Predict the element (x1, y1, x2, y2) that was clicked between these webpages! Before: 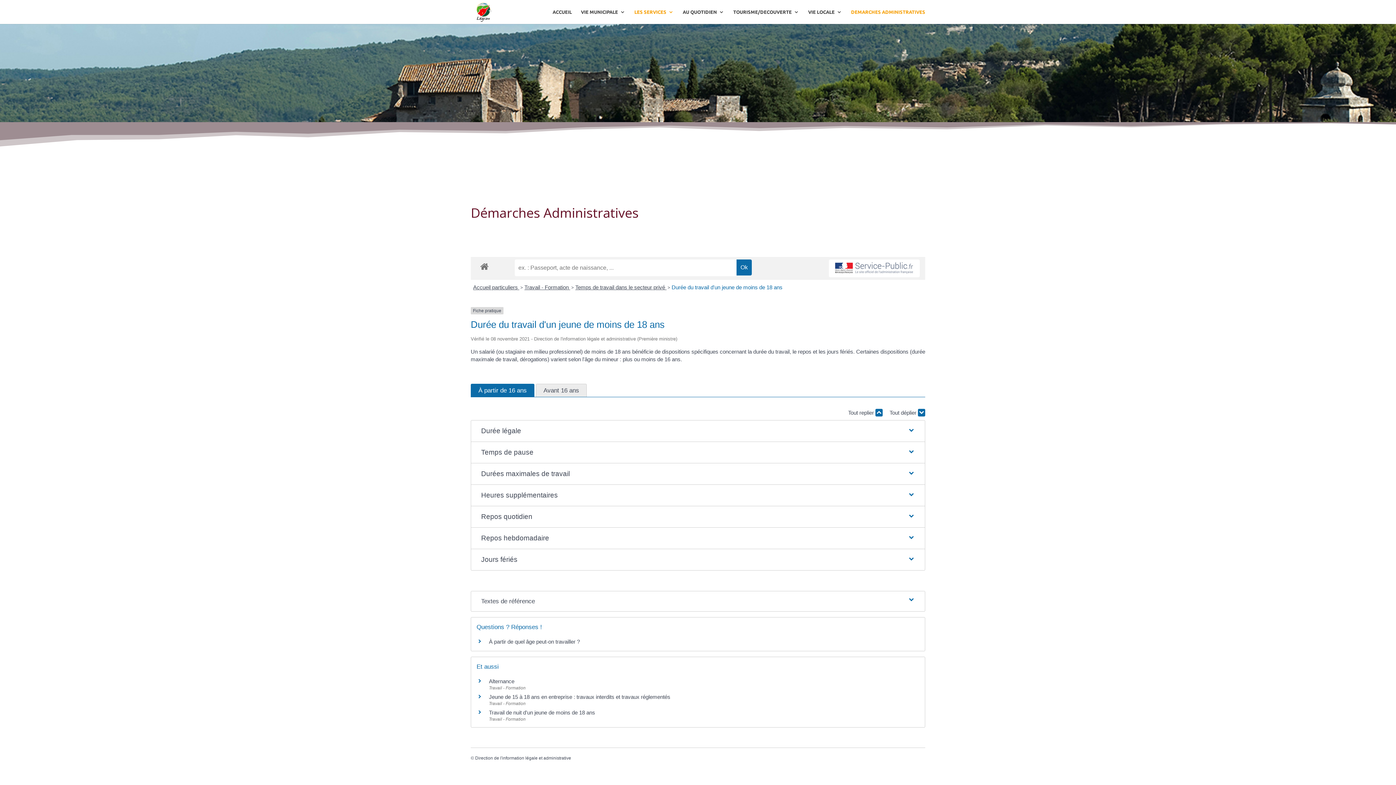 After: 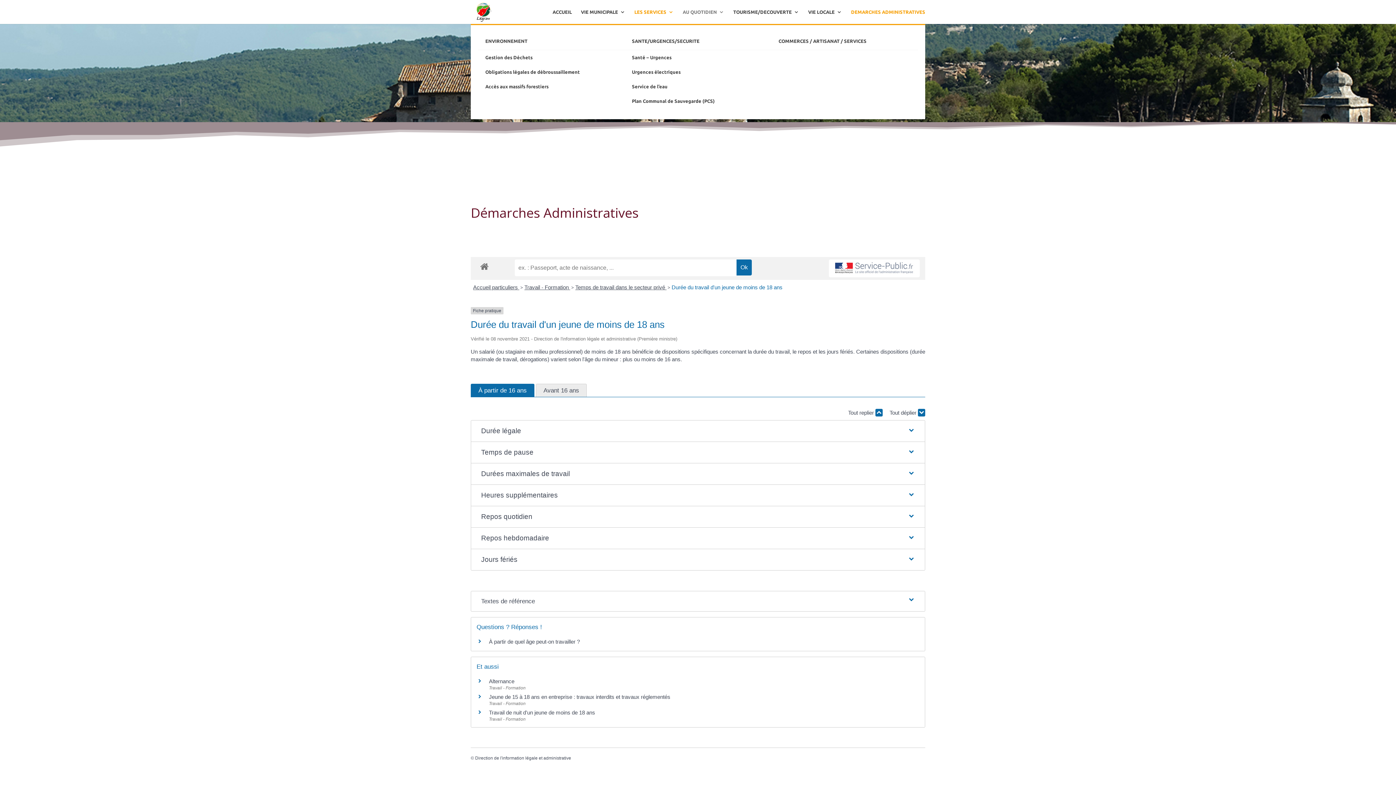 Action: label: AU QUOTIDIEN bbox: (682, 9, 724, 24)